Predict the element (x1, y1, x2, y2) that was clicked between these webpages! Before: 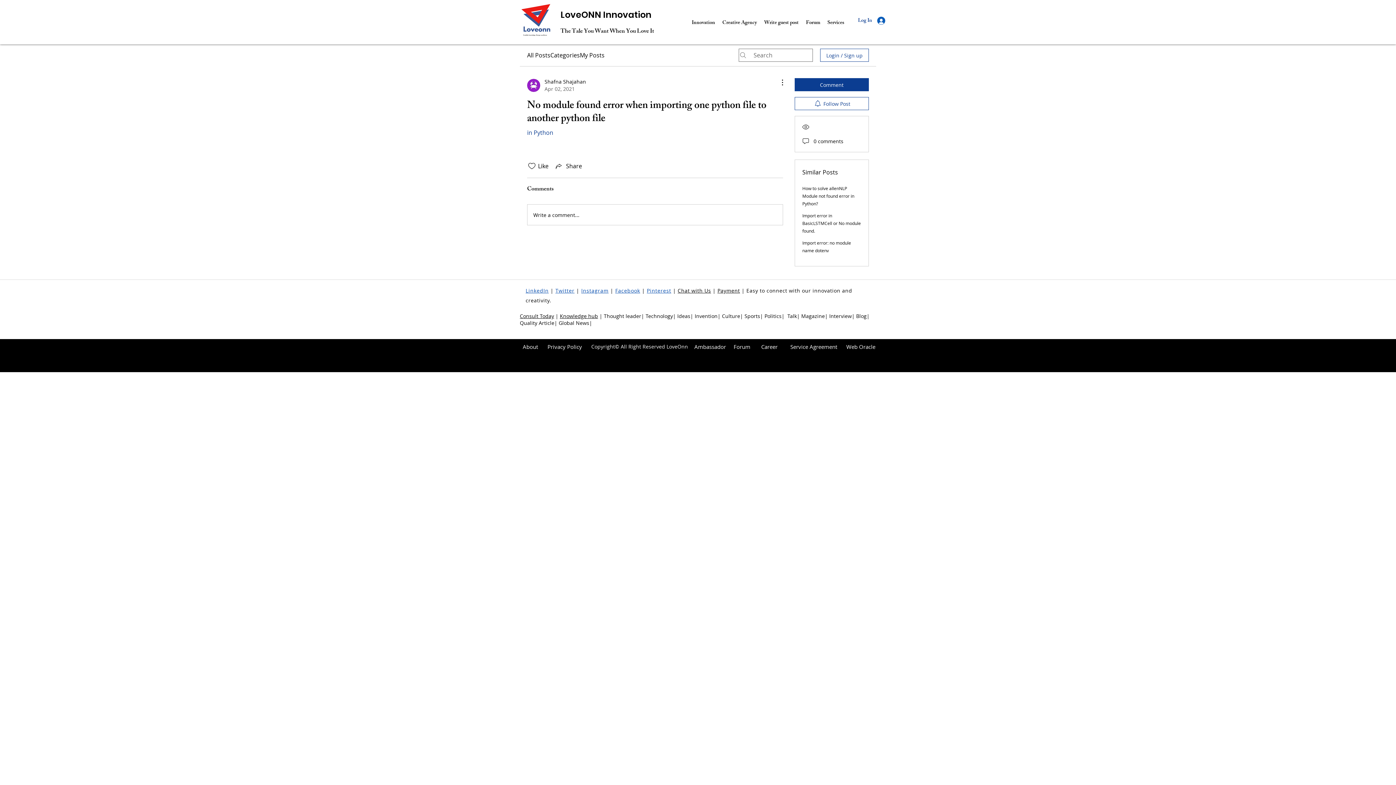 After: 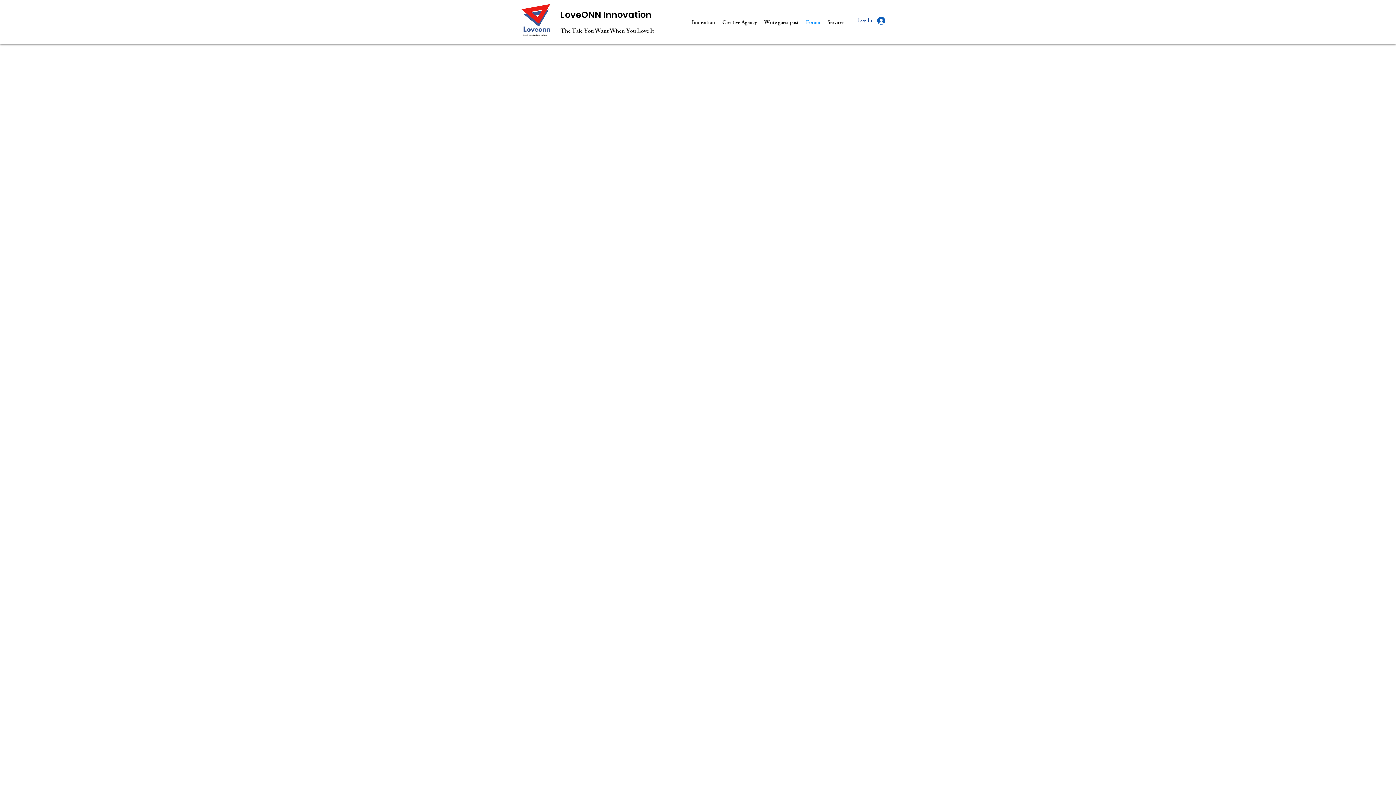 Action: label: Categories bbox: (550, 50, 580, 59)